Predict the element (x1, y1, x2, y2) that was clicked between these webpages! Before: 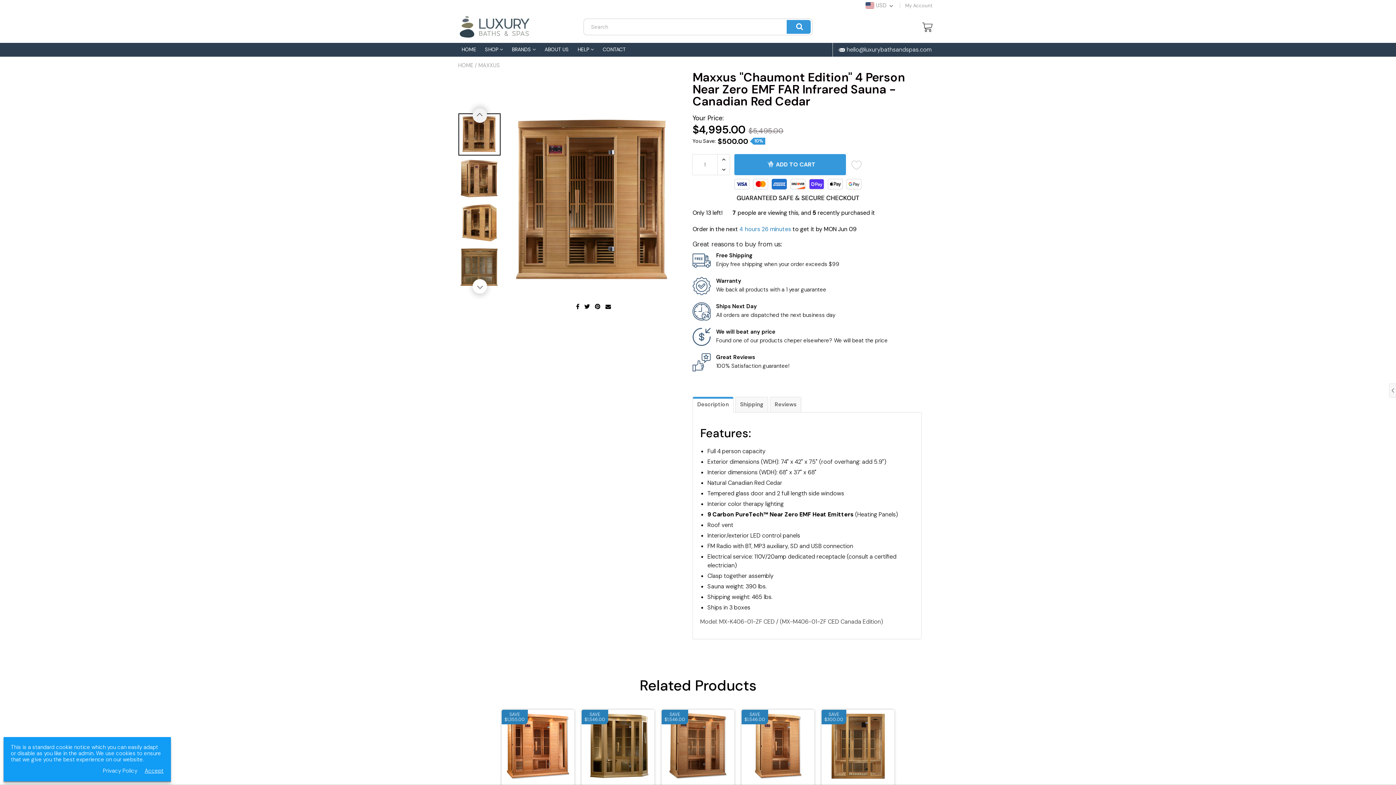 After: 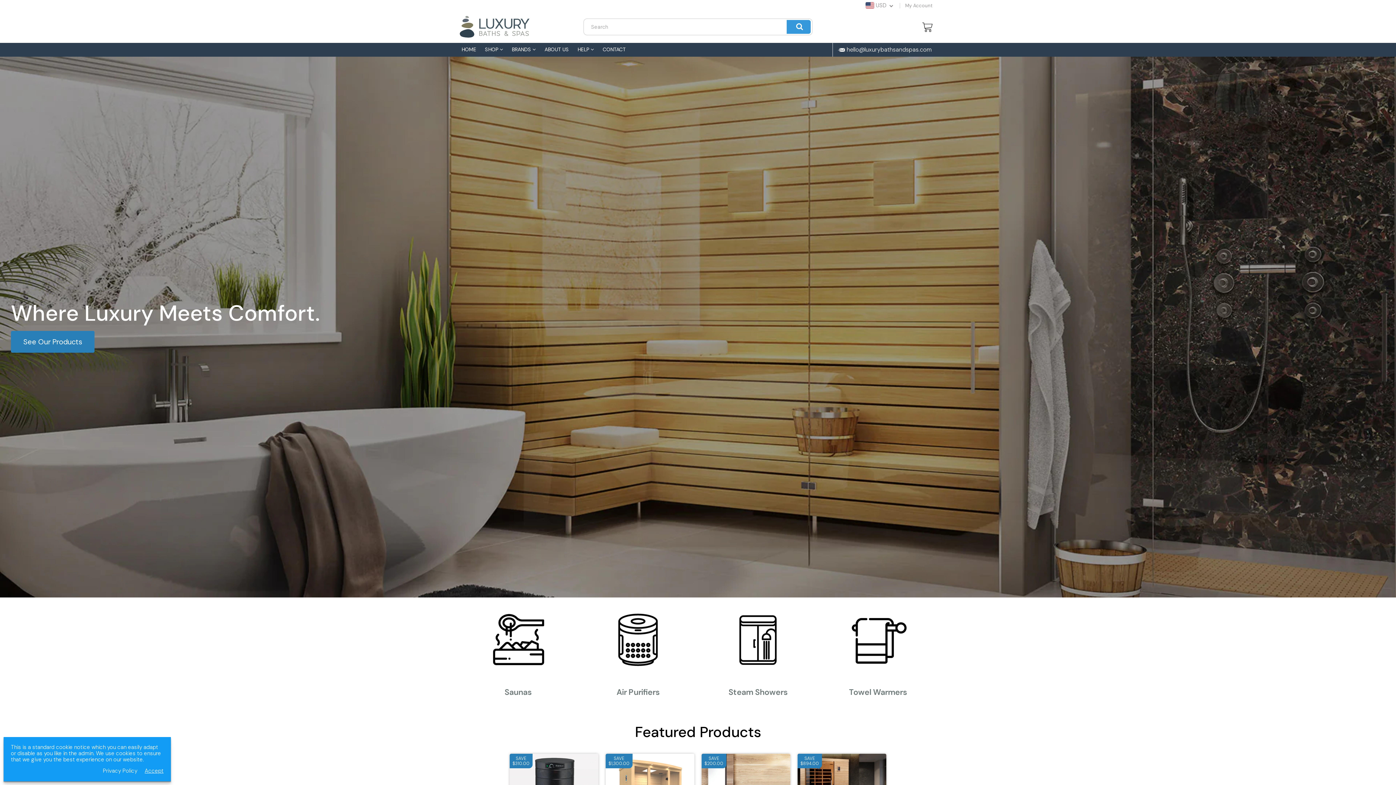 Action: bbox: (458, 14, 530, 39)